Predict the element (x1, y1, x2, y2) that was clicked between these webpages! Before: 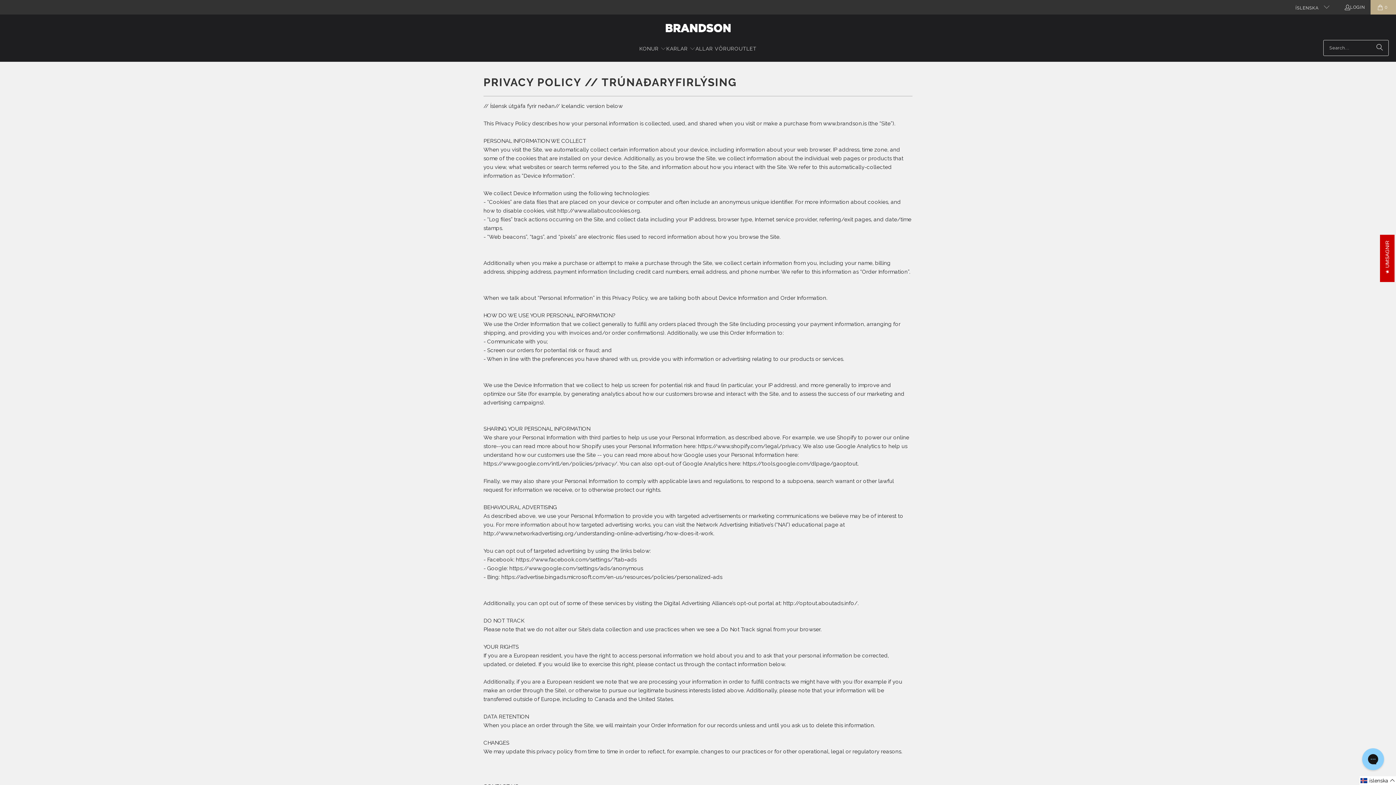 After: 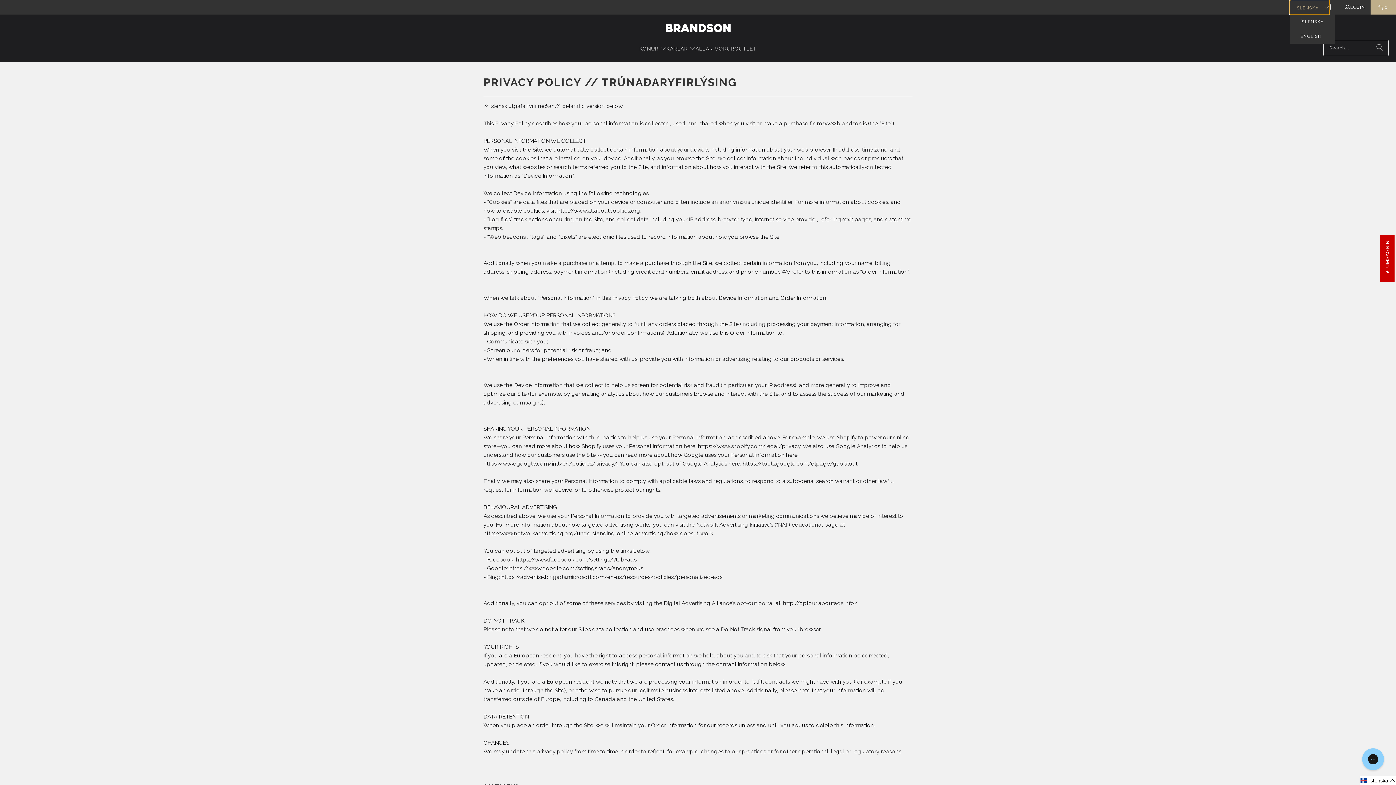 Action: bbox: (1290, 0, 1329, 14) label: ÍSLENSKA 